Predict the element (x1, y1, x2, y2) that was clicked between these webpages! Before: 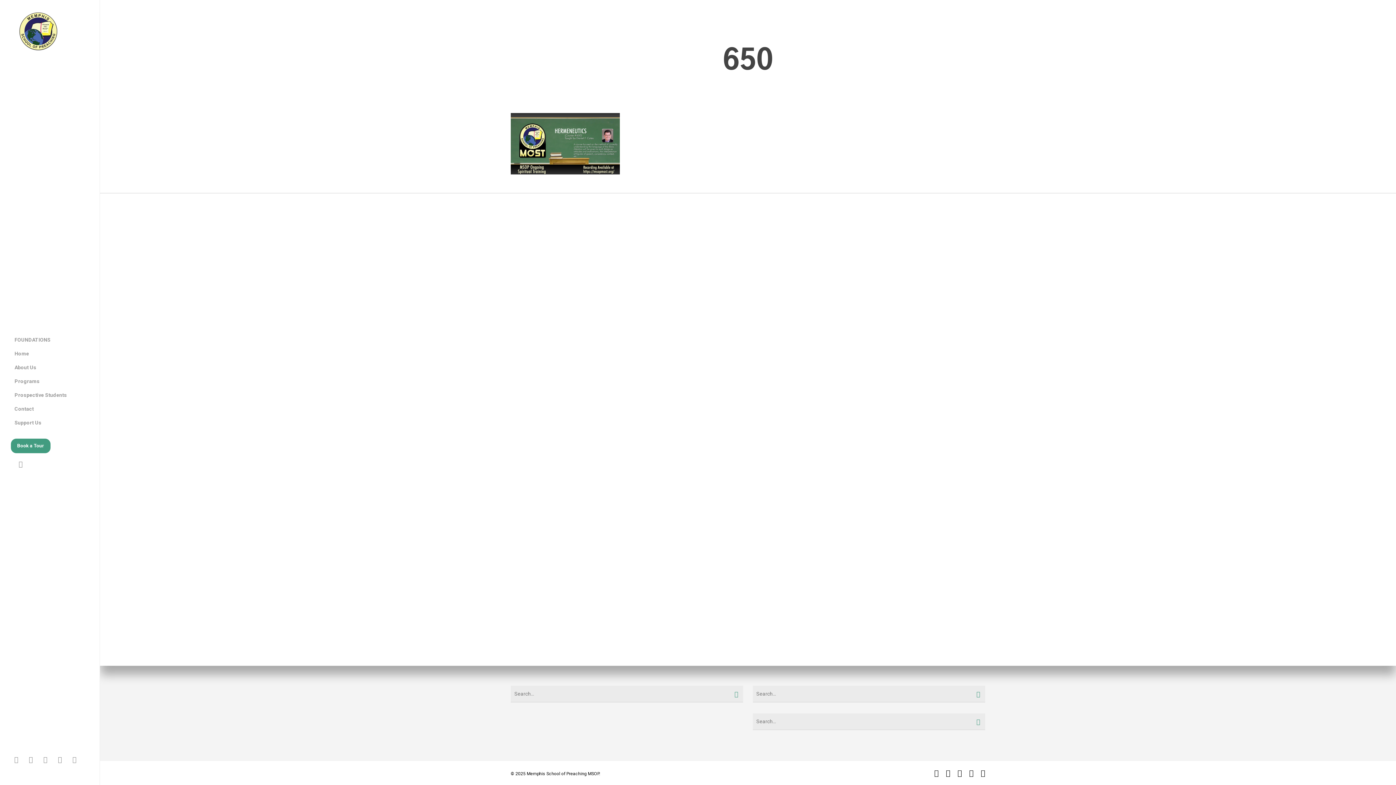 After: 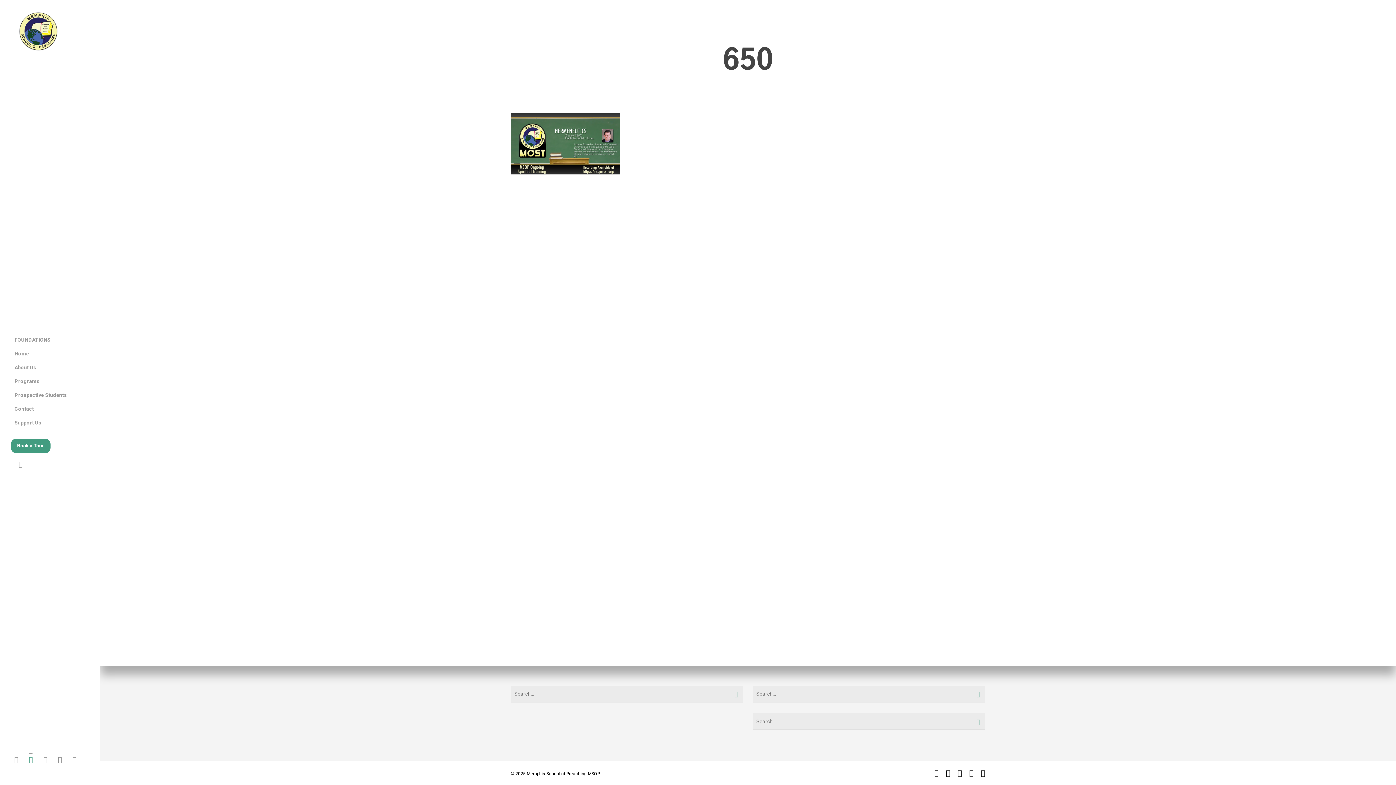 Action: label: facebook bbox: (25, 753, 40, 765)